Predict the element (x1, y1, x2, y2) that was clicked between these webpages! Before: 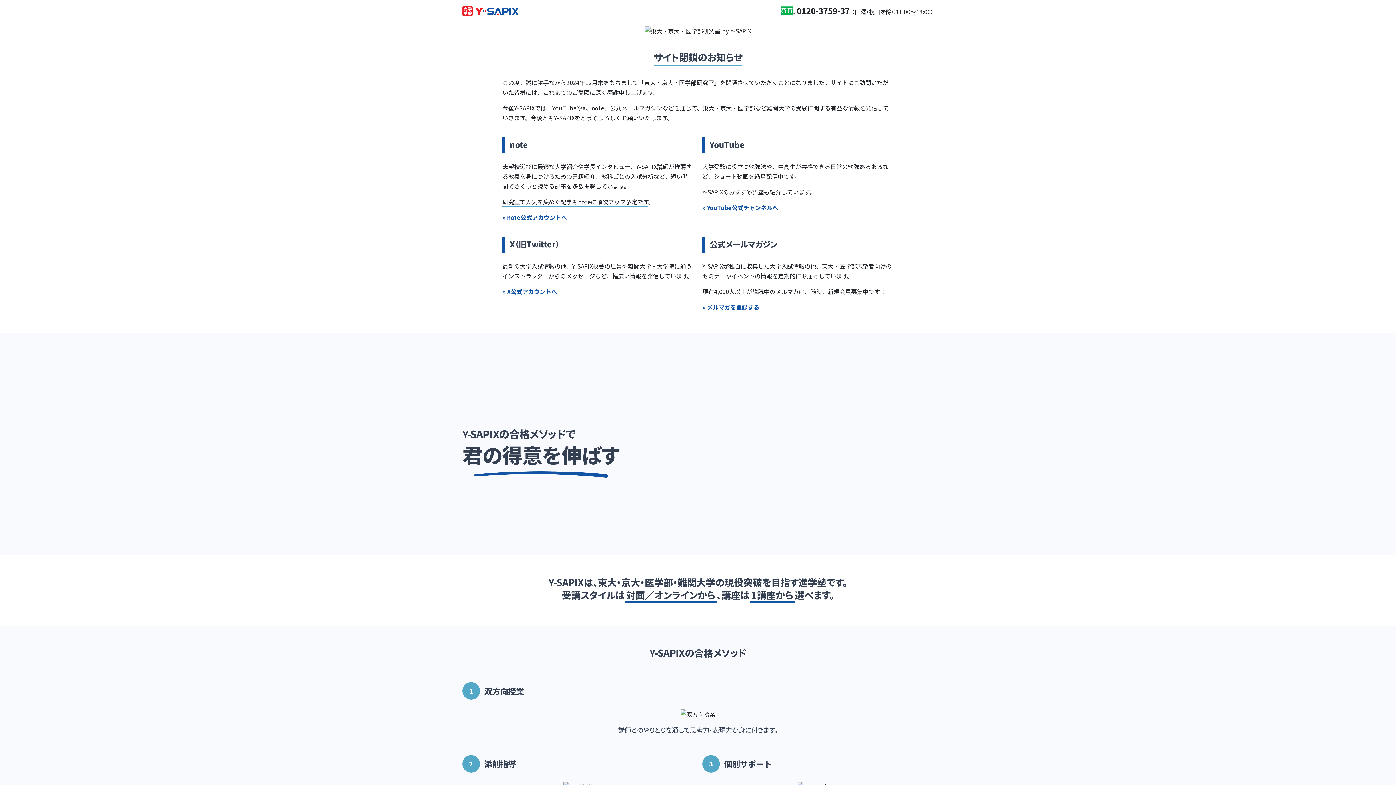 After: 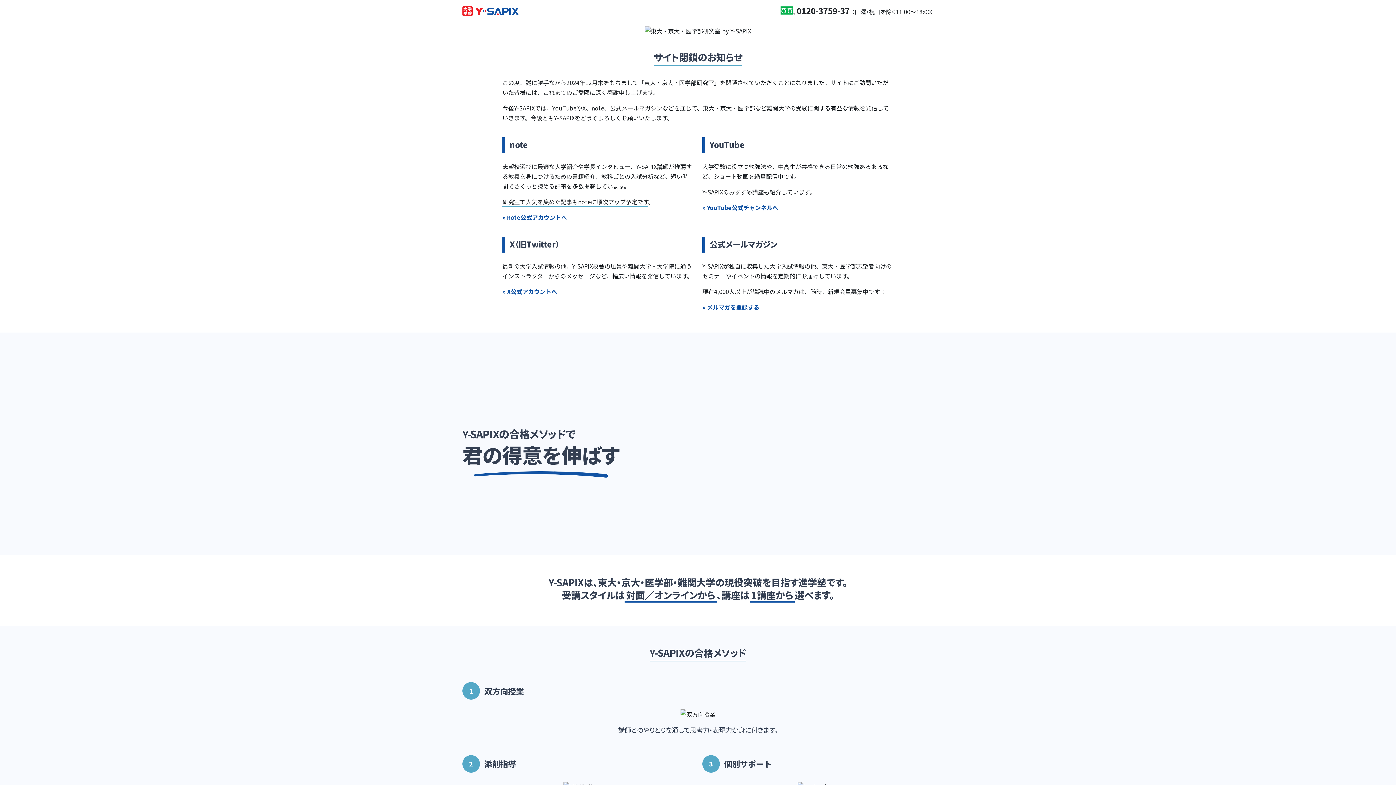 Action: bbox: (702, 303, 759, 311) label: » メルマガを登録する